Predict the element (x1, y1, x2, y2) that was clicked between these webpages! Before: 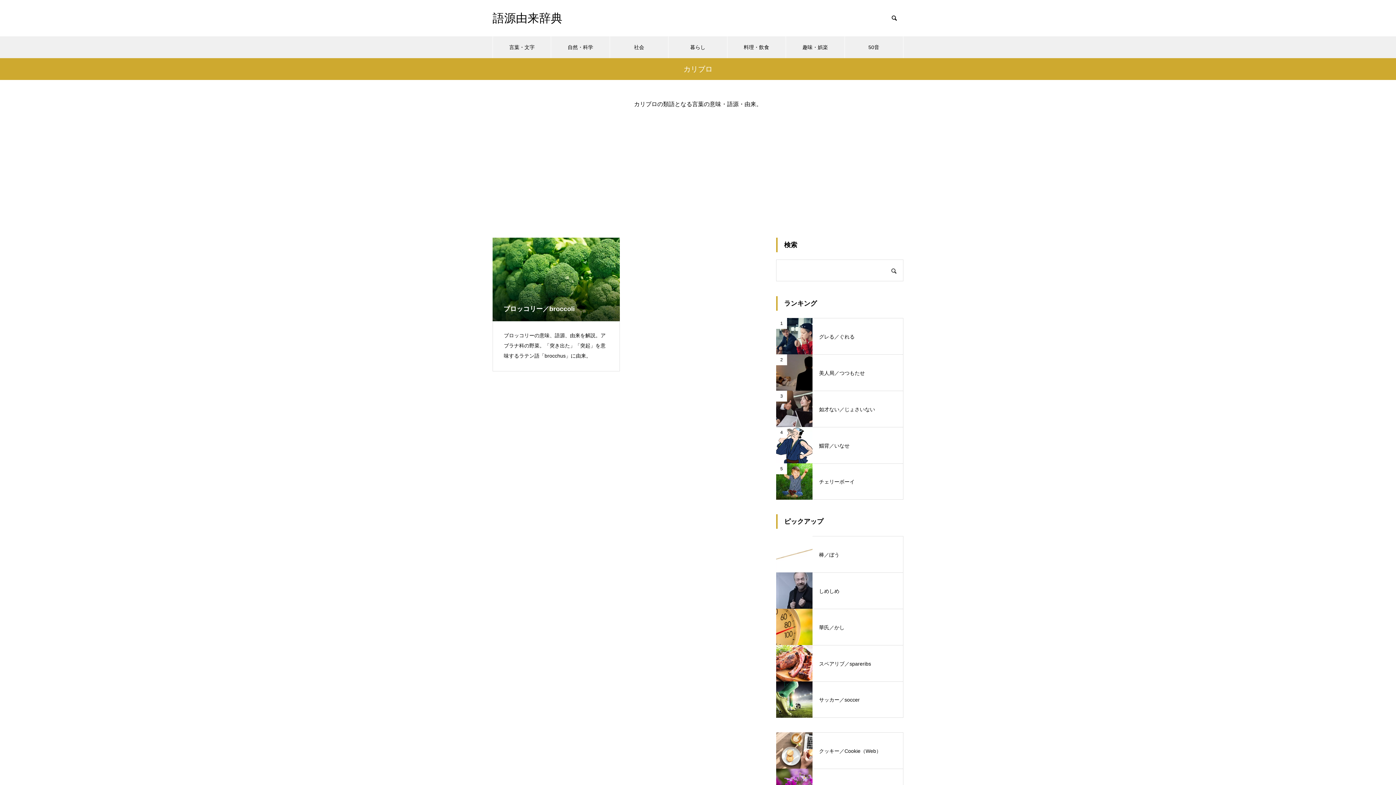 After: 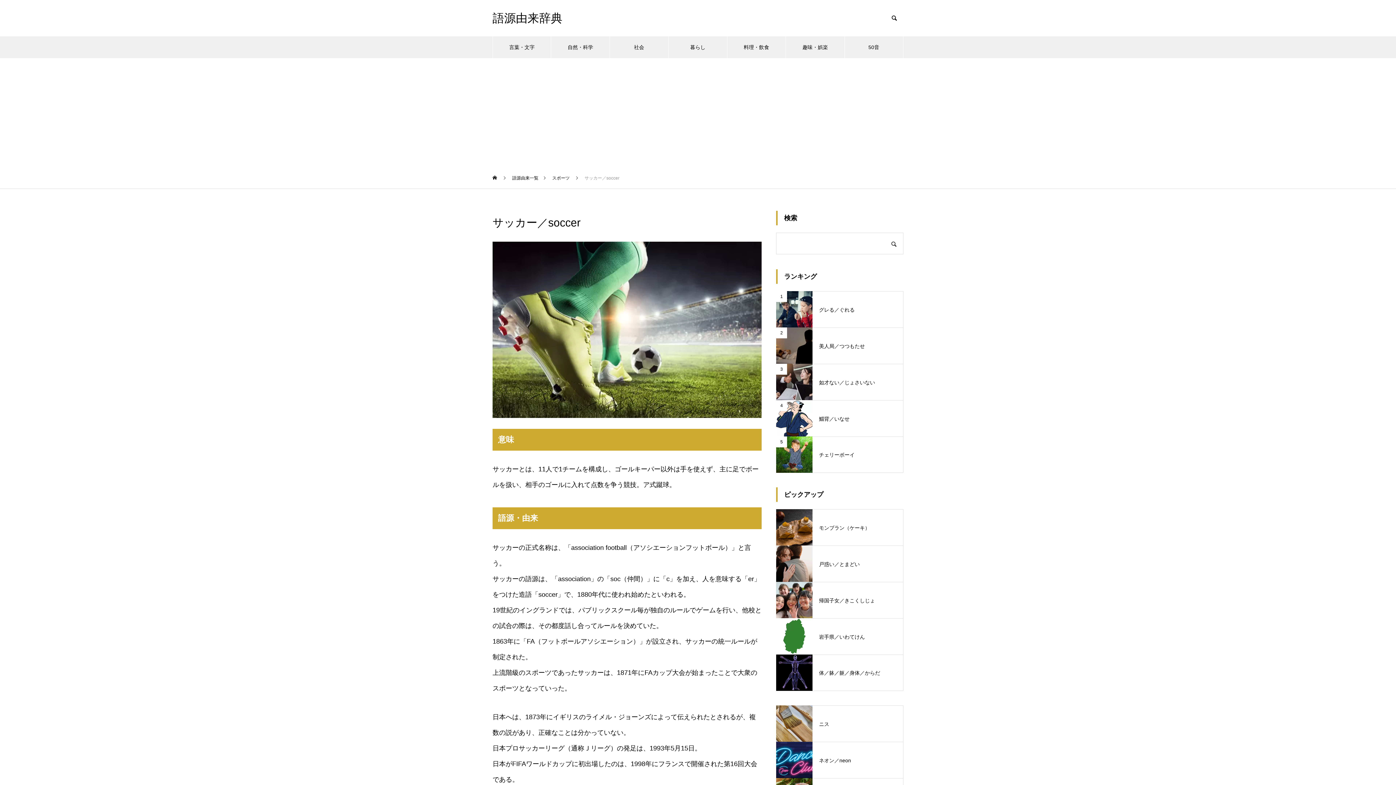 Action: label: サッカー／soccer bbox: (776, 681, 903, 718)